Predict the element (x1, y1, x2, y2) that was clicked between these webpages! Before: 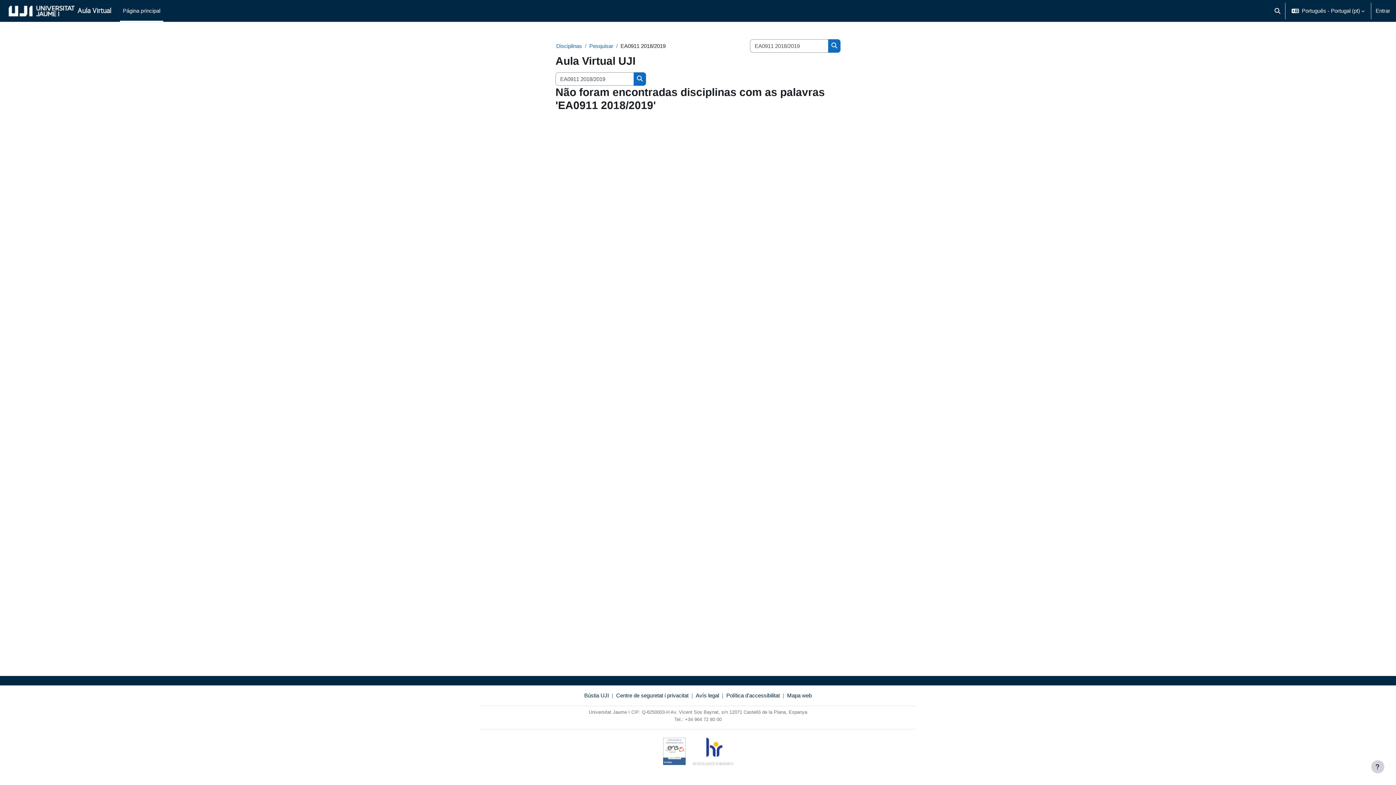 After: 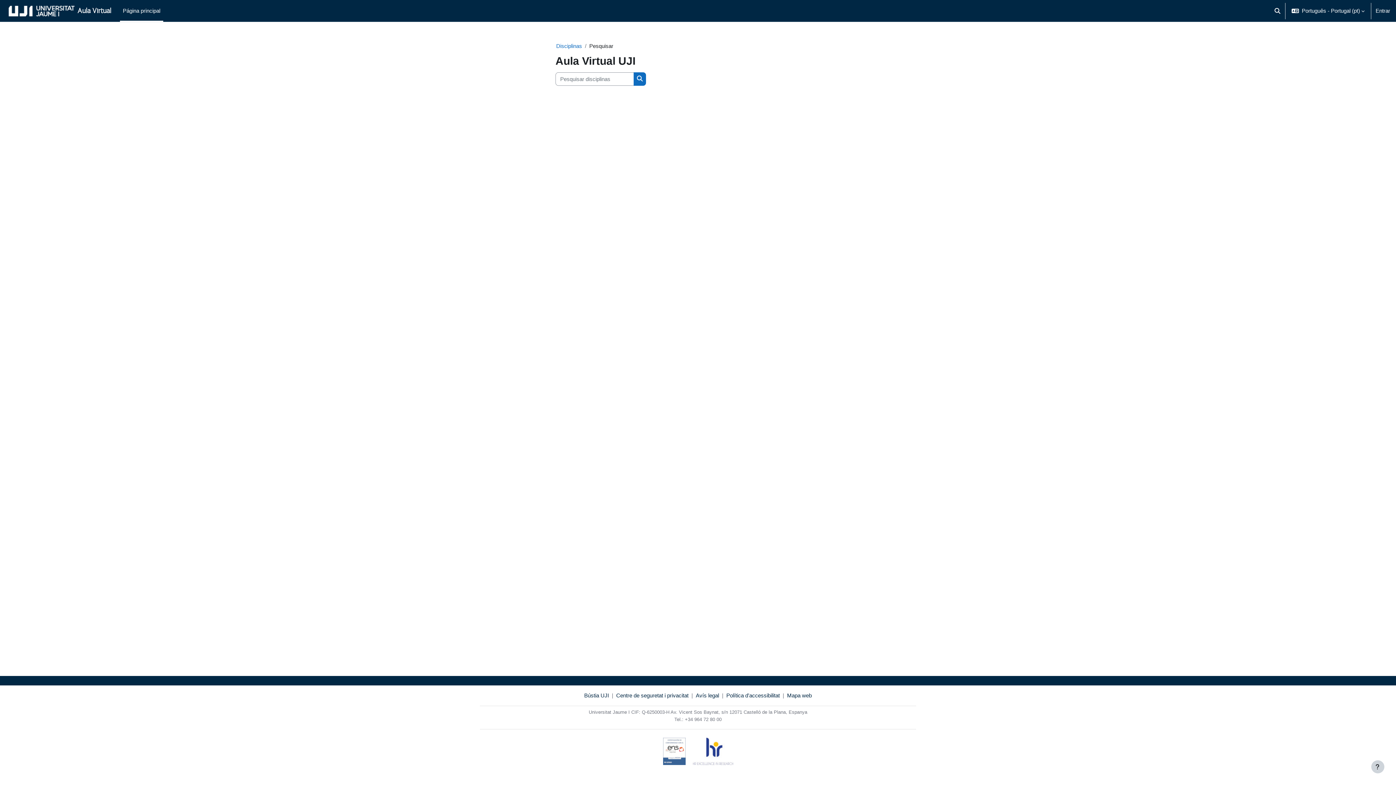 Action: bbox: (589, 42, 613, 49) label: Pesquisar